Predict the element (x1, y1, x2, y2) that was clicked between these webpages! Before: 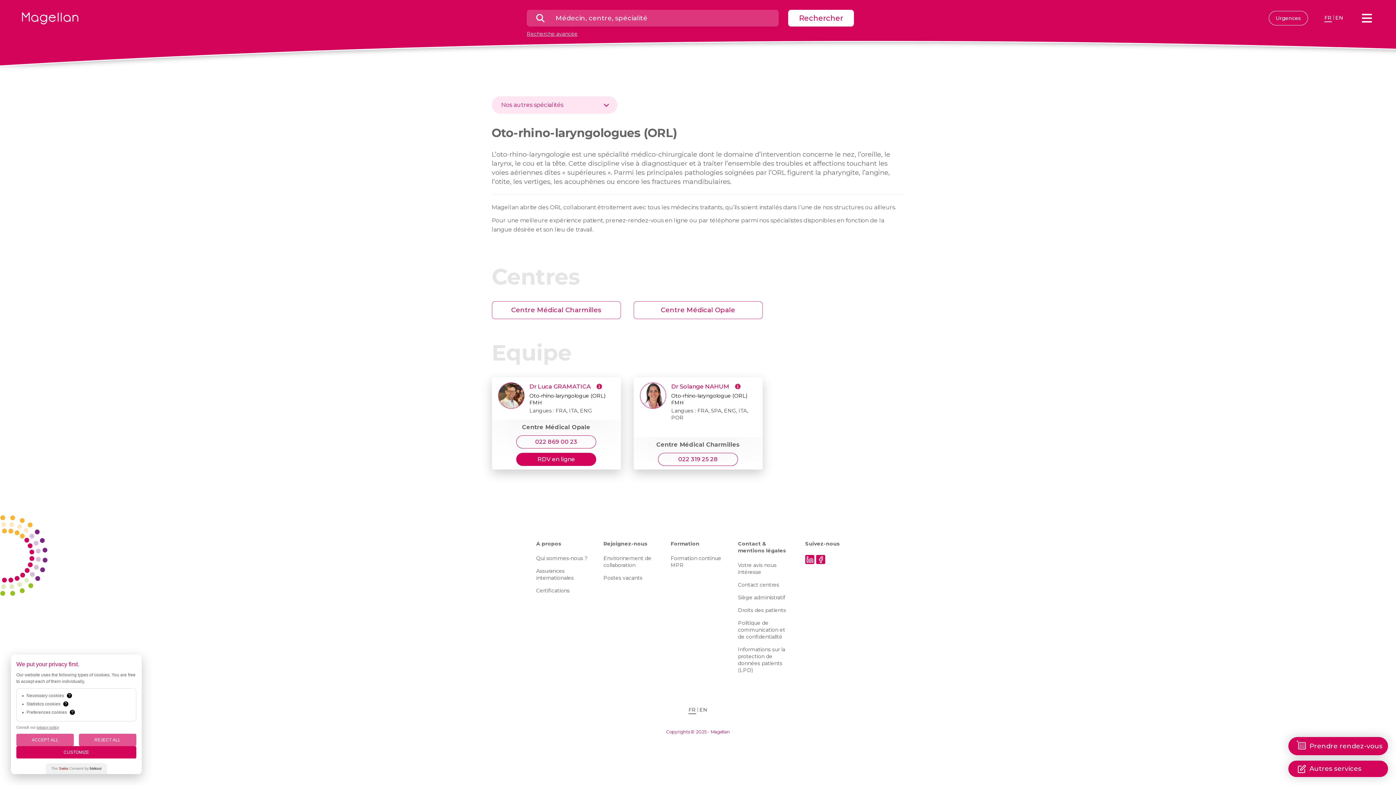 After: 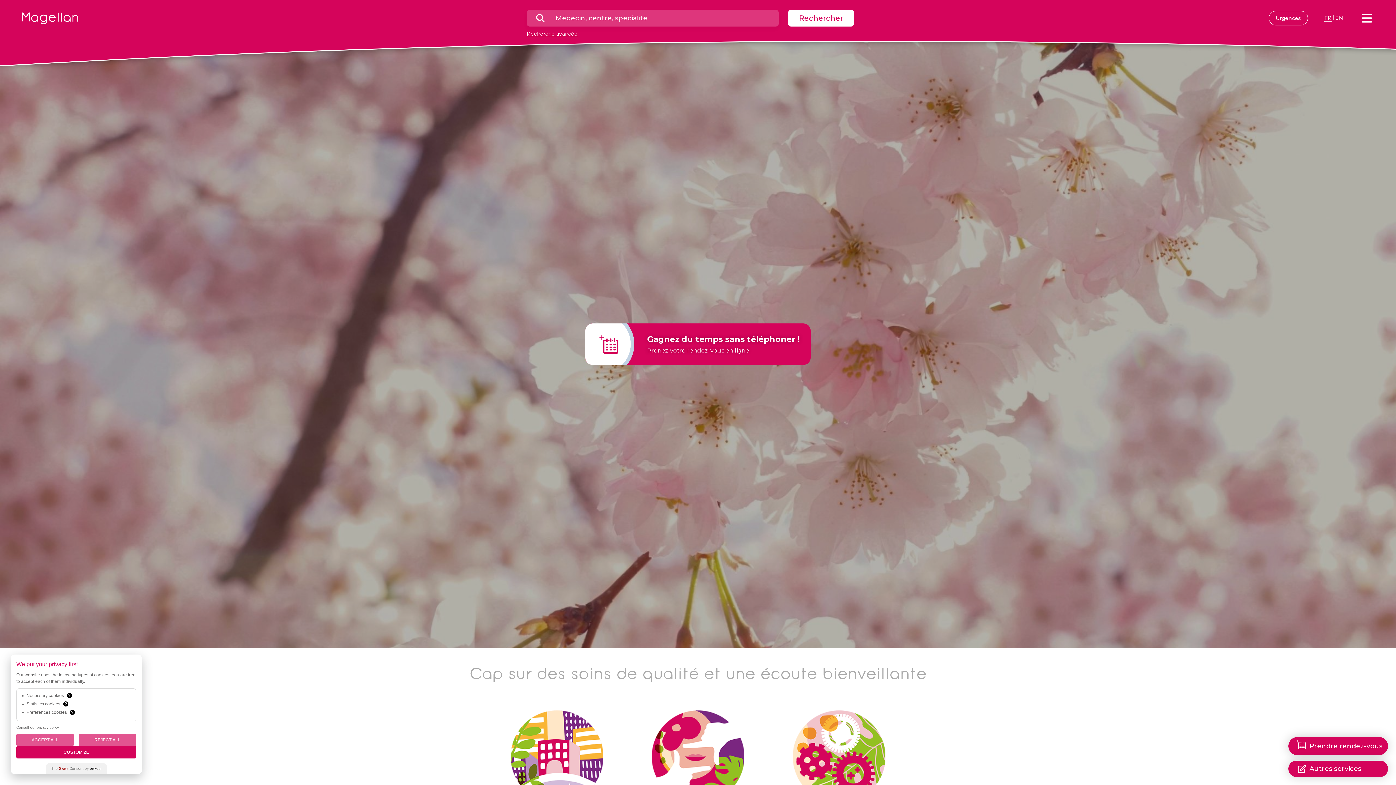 Action: bbox: (21, 12, 126, 24) label: Page d'accueil